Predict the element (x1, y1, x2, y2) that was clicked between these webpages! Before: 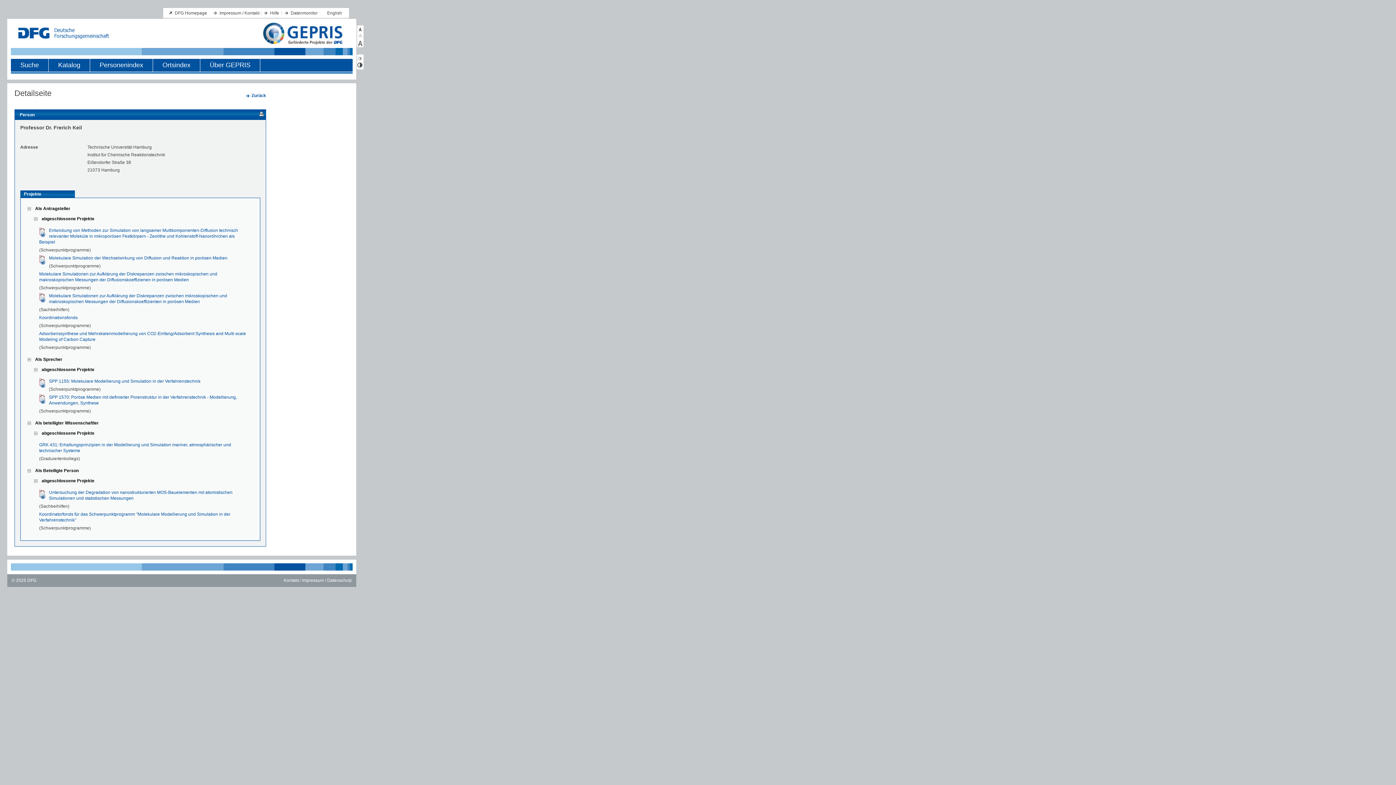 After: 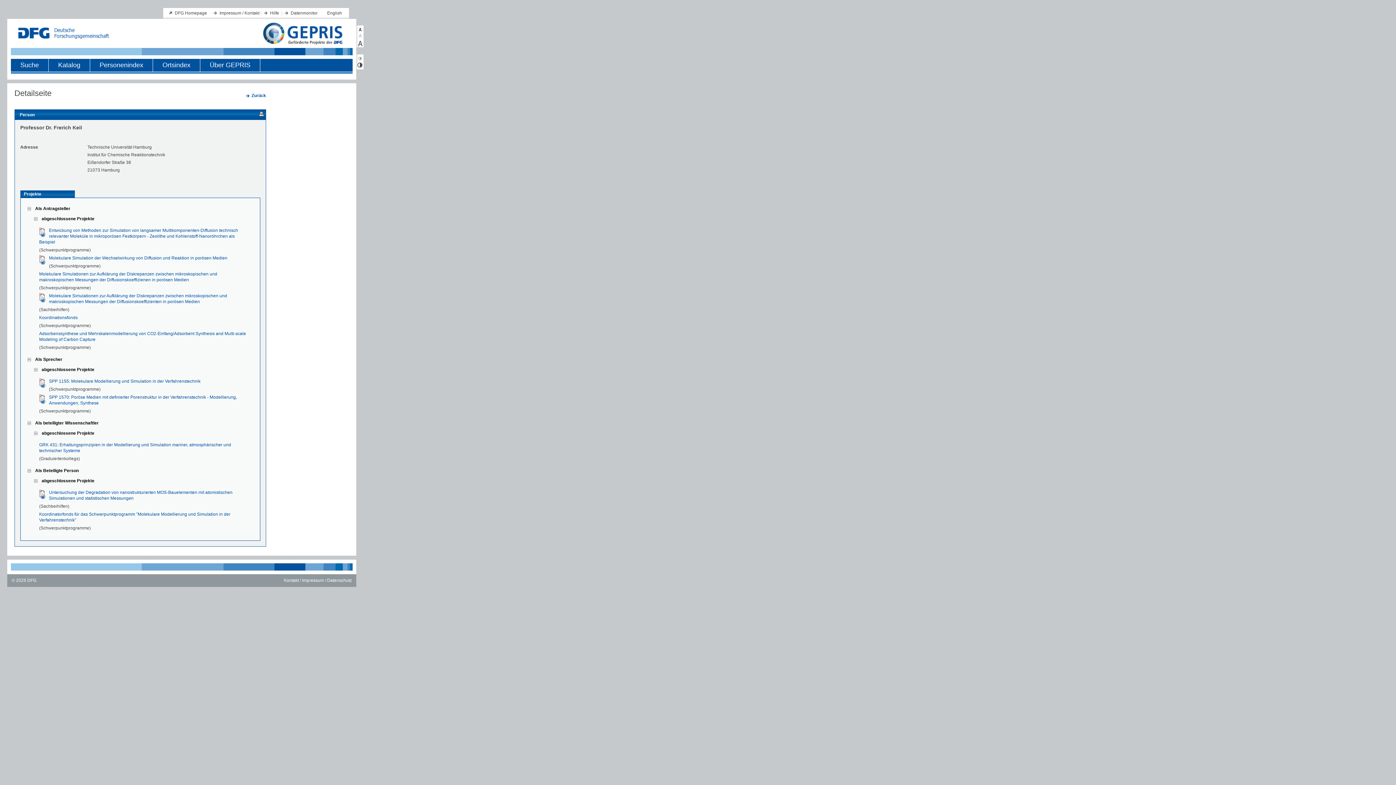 Action: bbox: (34, 356, 63, 362) label: Als Sprecher